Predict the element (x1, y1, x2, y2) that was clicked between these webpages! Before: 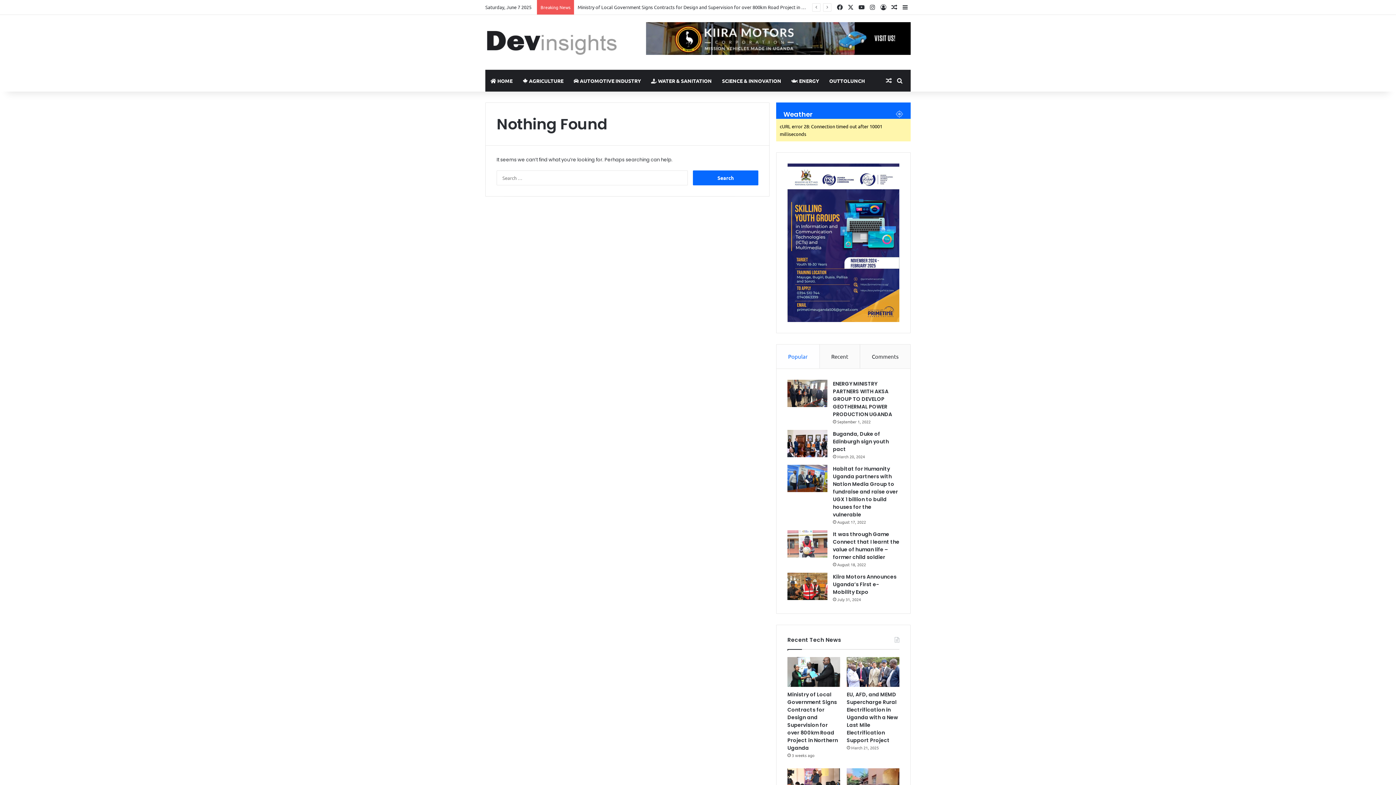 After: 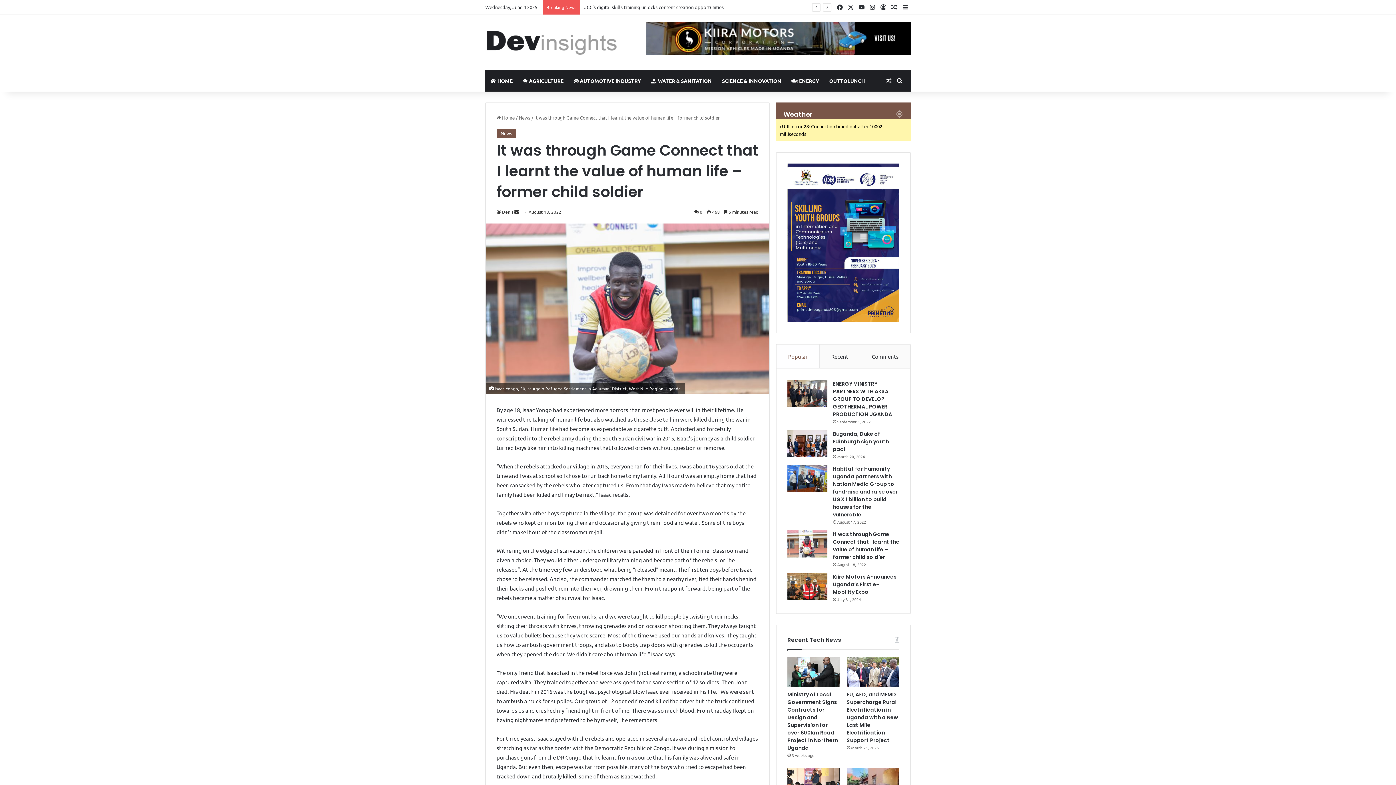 Action: label: It was through Game Connect that I learnt the value of human life – former child soldier bbox: (787, 530, 827, 557)